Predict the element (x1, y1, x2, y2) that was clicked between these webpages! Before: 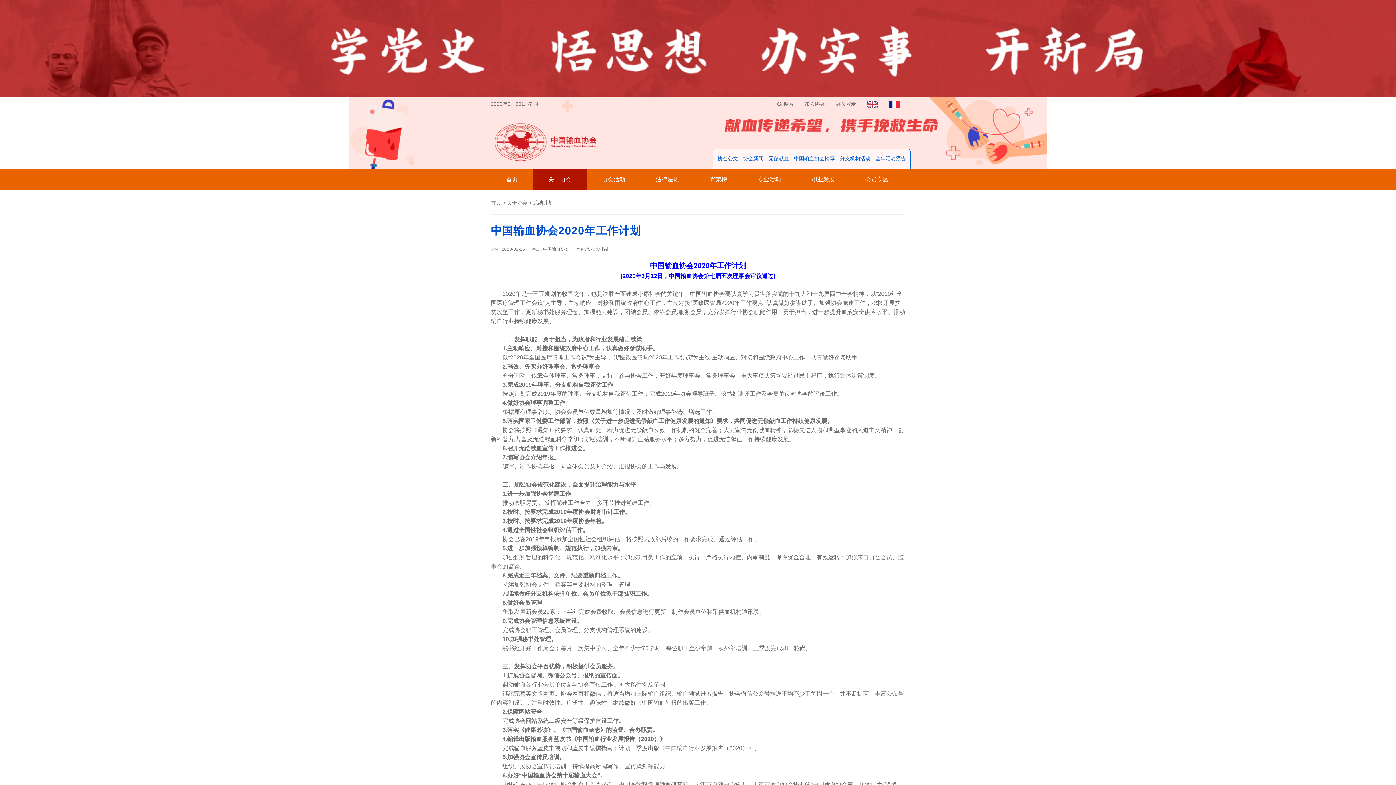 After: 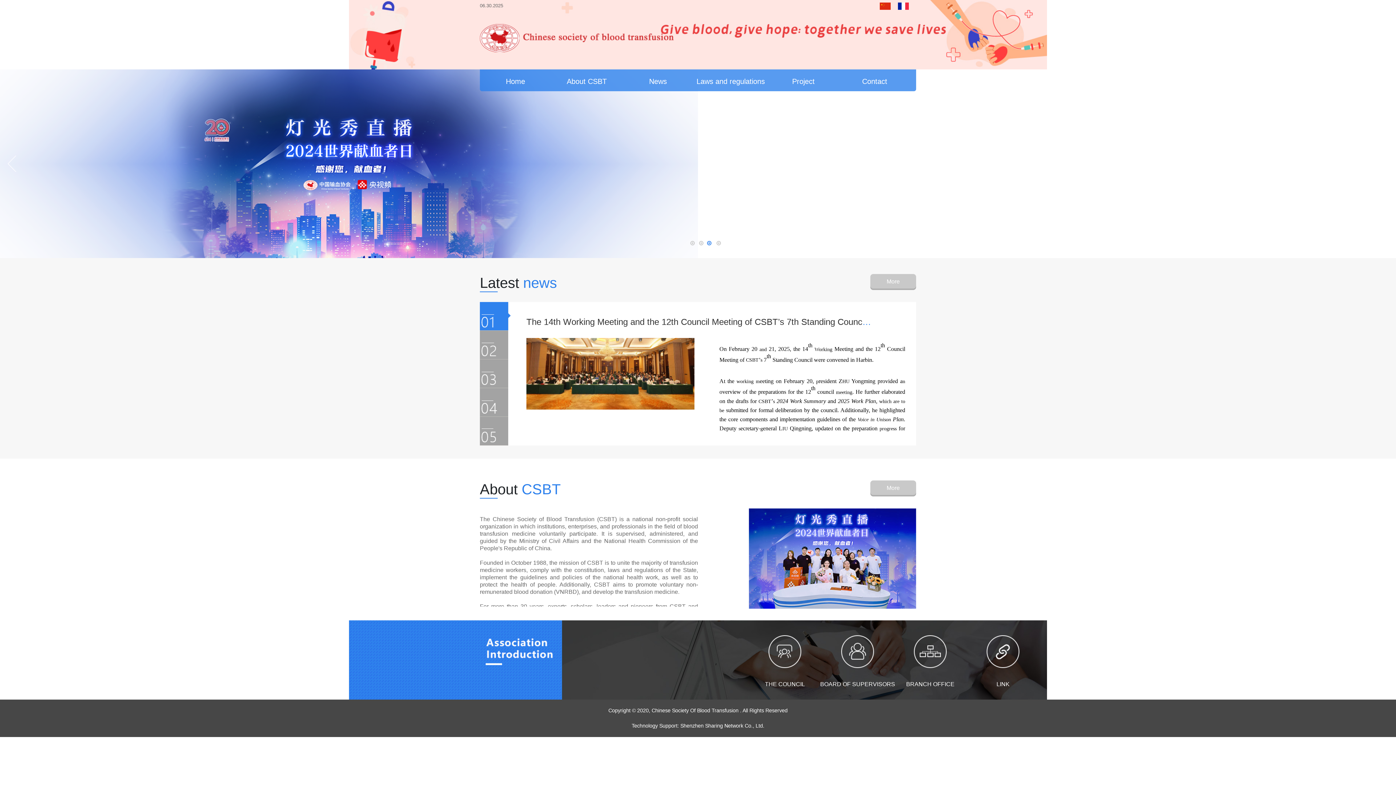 Action: bbox: (861, 96, 883, 111)